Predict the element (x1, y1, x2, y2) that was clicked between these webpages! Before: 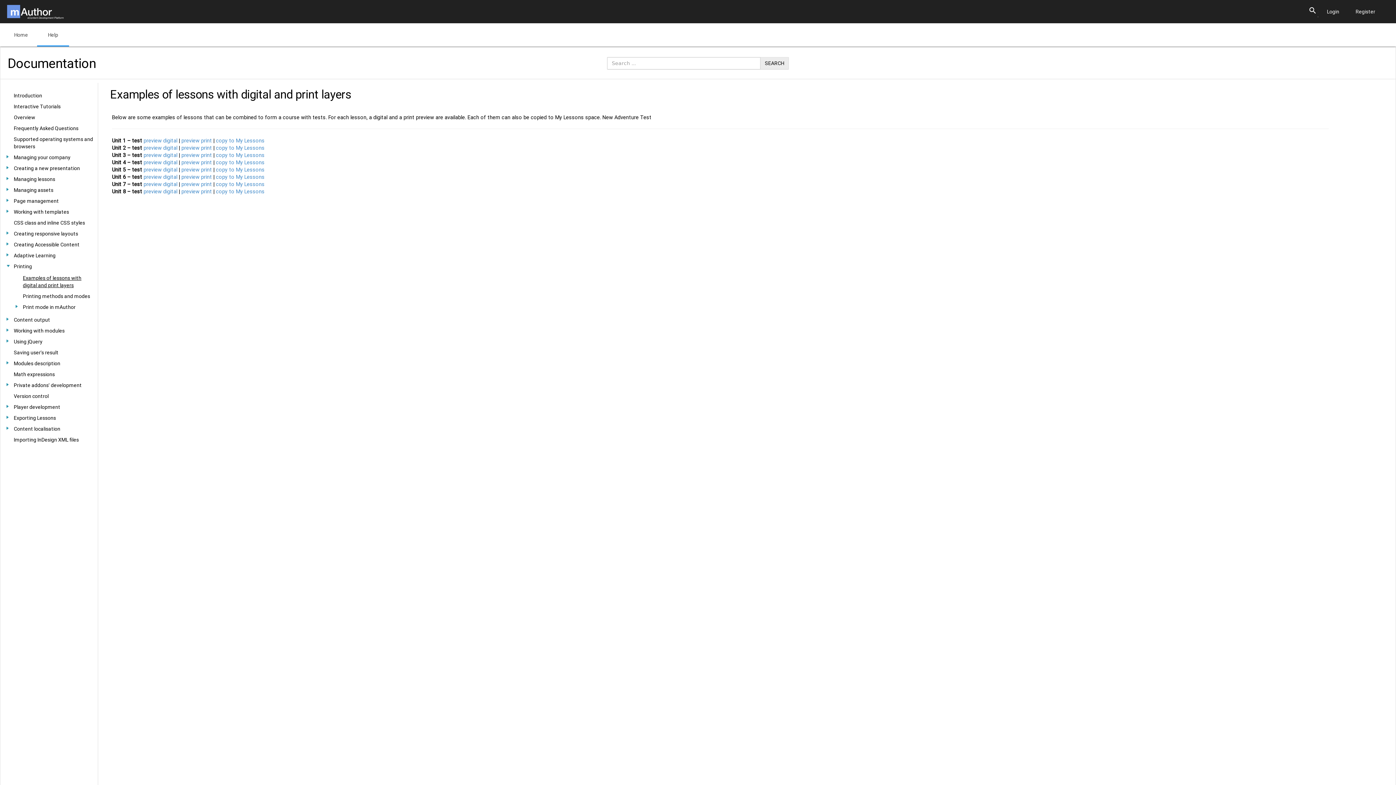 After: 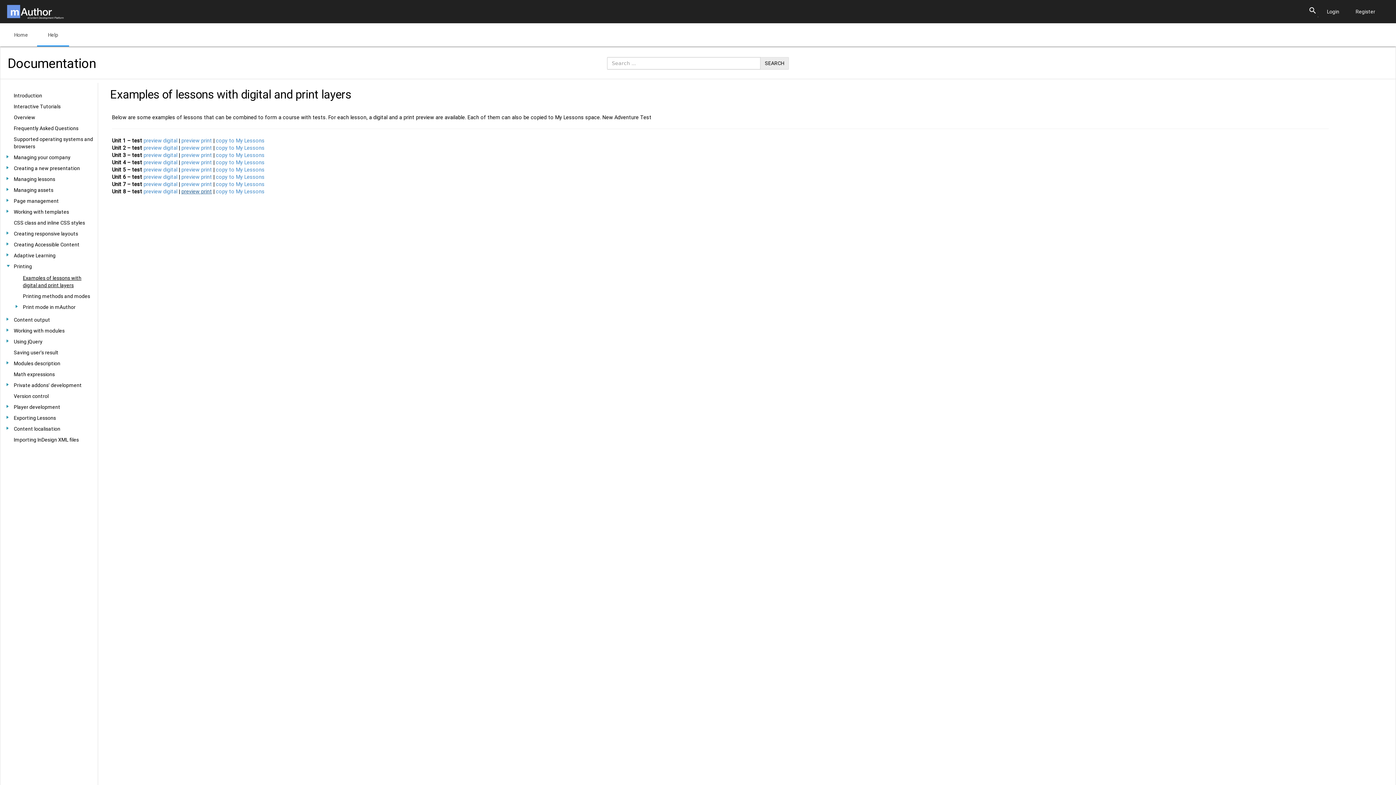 Action: label: preview print bbox: (181, 188, 212, 194)